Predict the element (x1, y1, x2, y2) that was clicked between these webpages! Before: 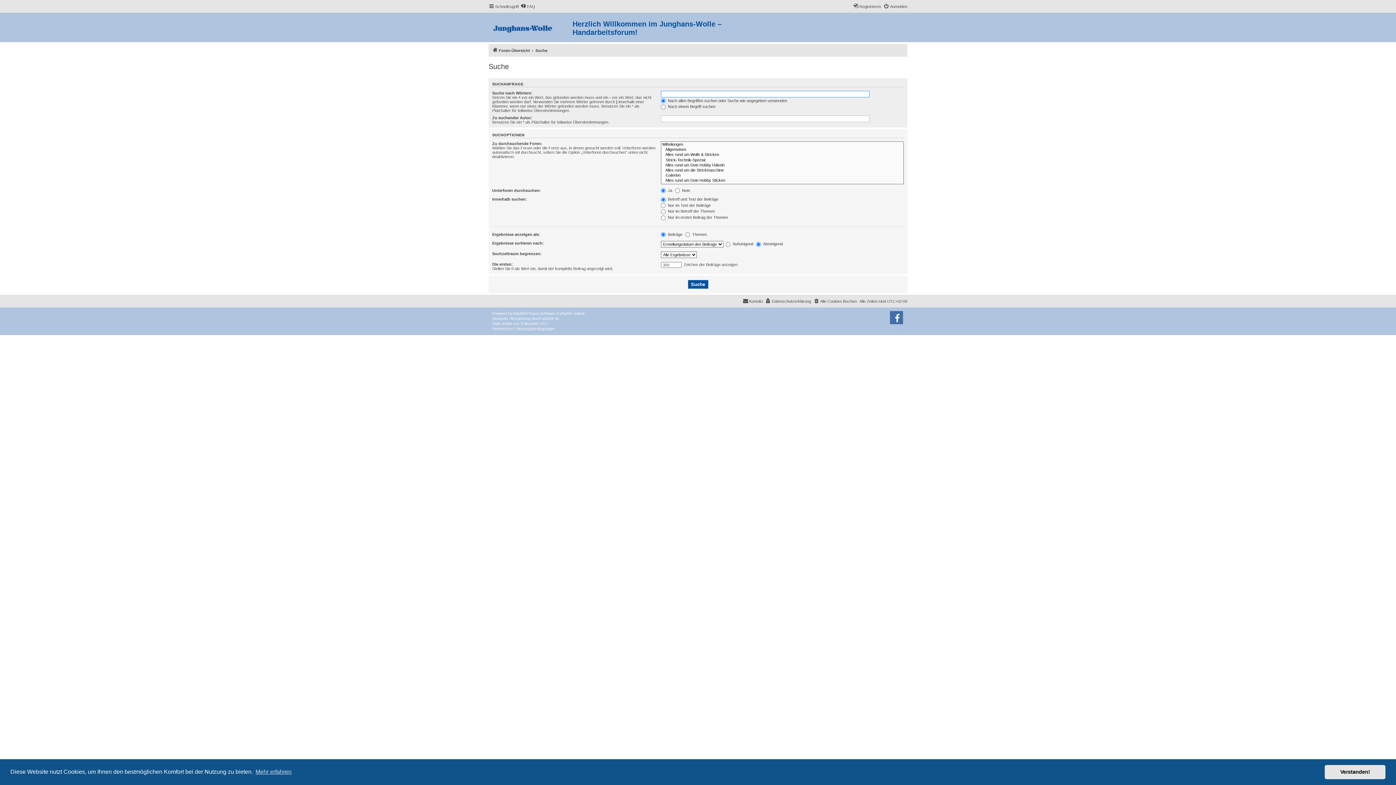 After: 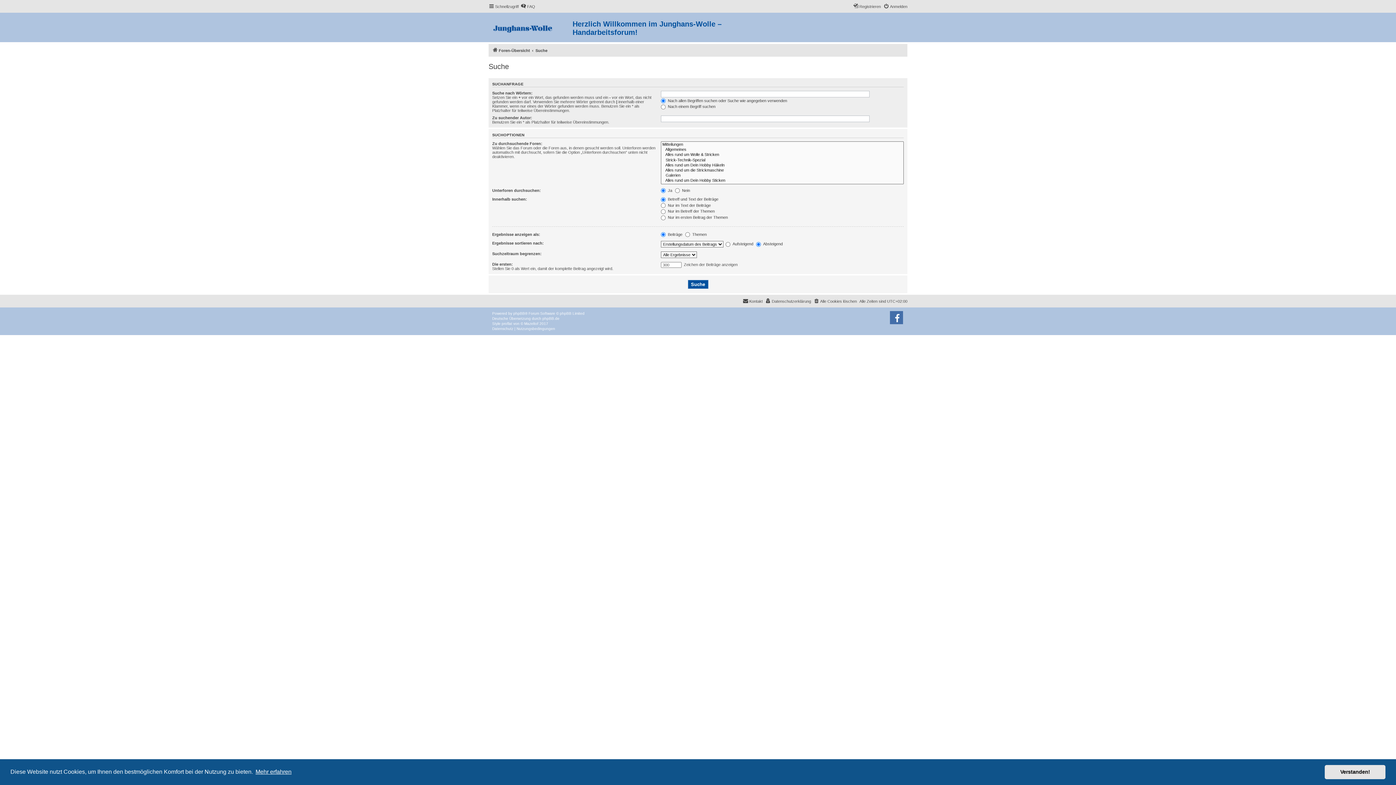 Action: label: learn more about cookies bbox: (254, 766, 292, 777)